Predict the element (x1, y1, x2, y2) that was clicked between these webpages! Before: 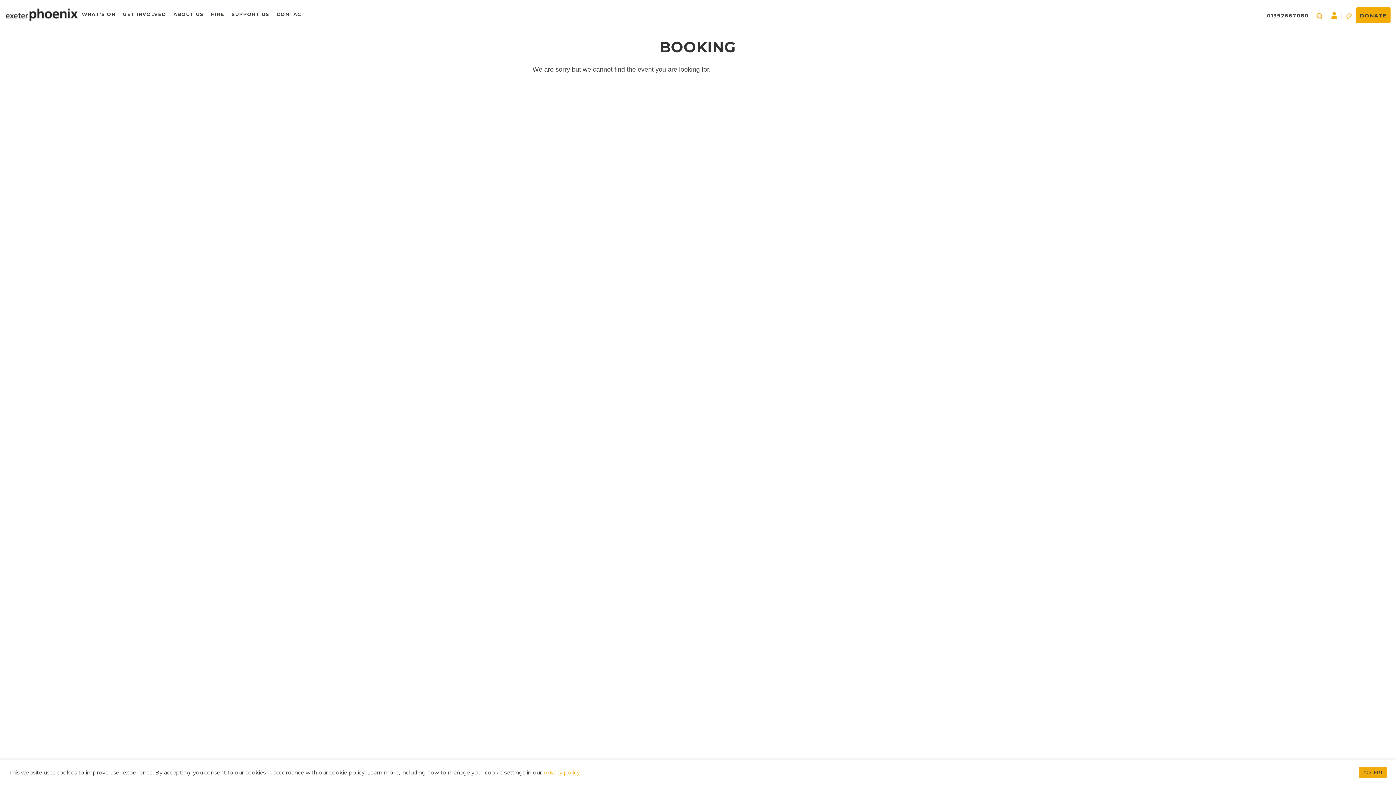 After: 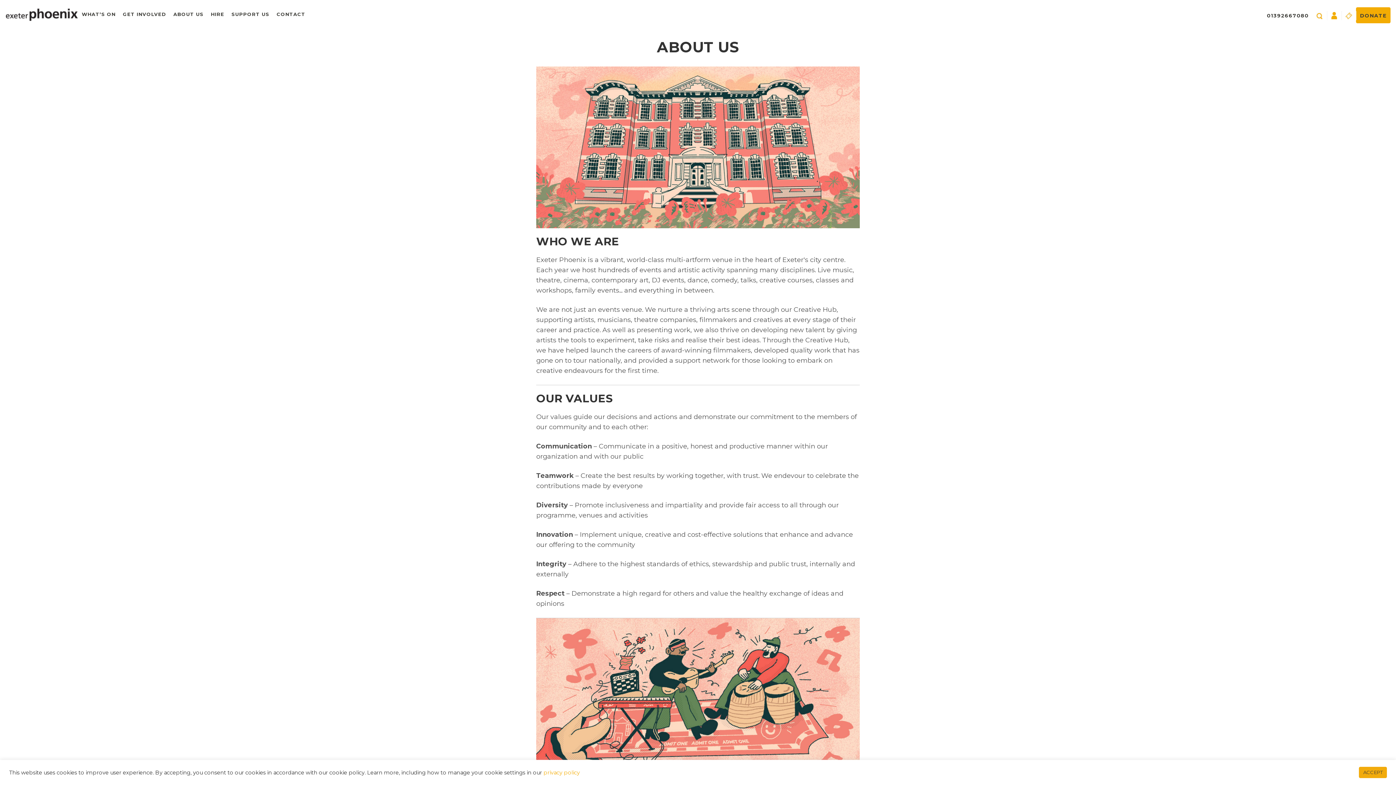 Action: bbox: (169, 7, 207, 21) label: ABOUT US